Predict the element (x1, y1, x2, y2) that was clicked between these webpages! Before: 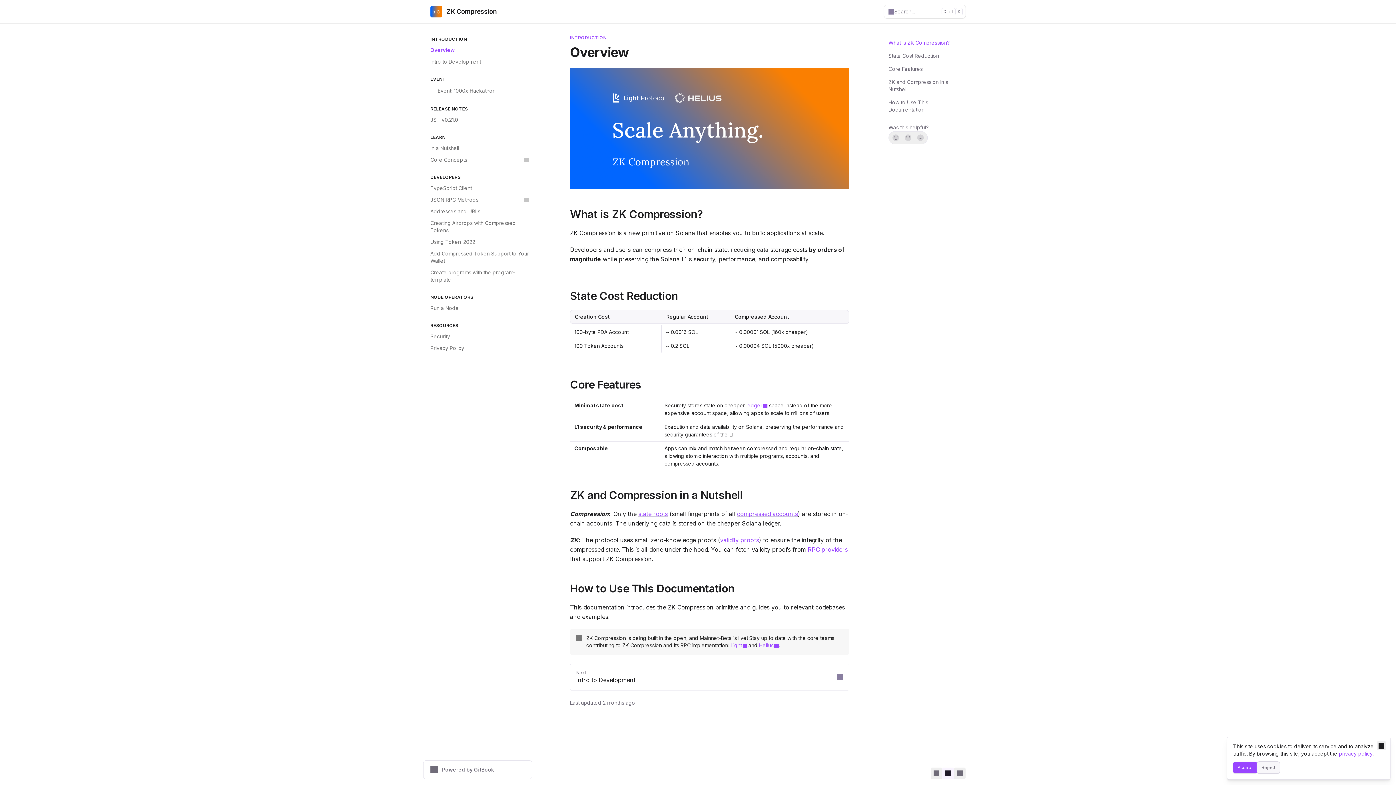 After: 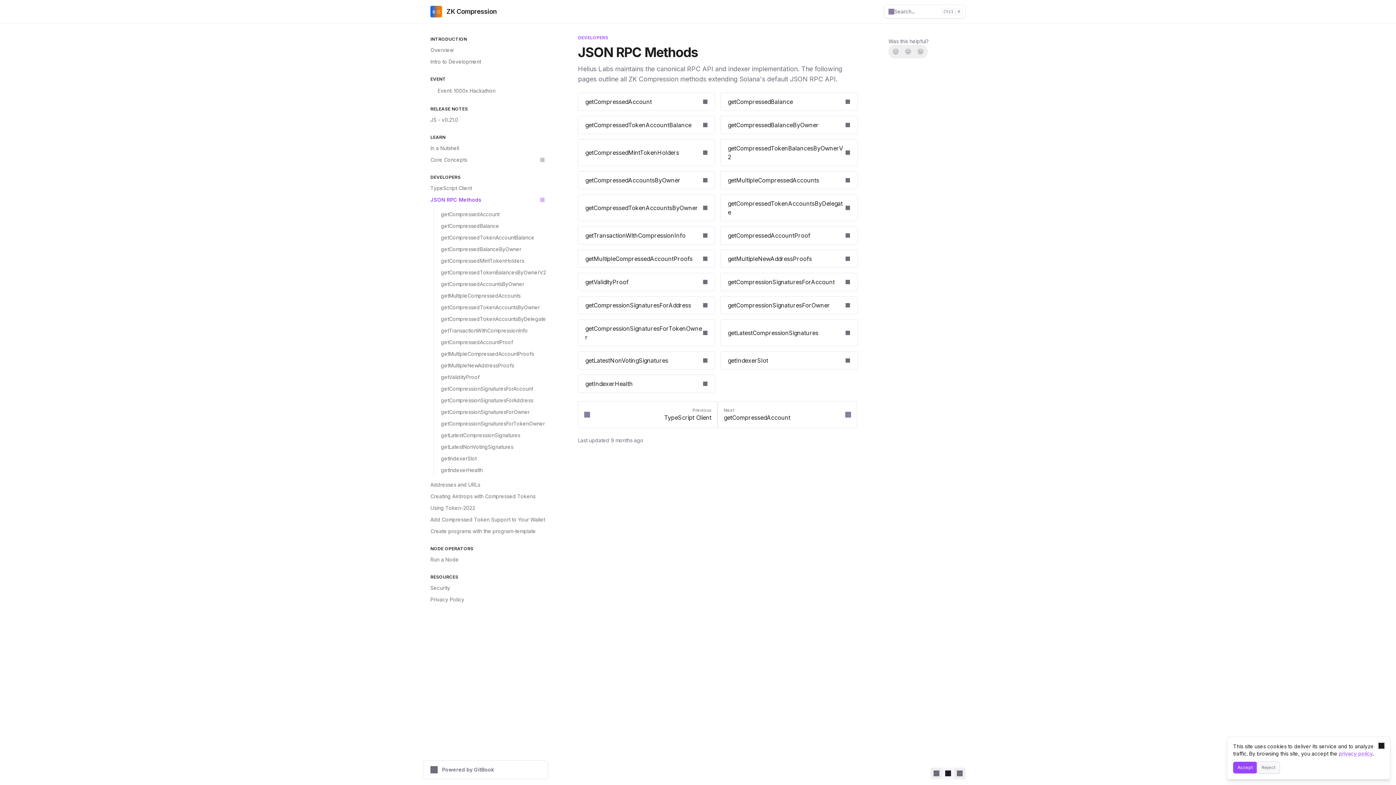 Action: bbox: (426, 194, 532, 205) label: JSON RPC Methods